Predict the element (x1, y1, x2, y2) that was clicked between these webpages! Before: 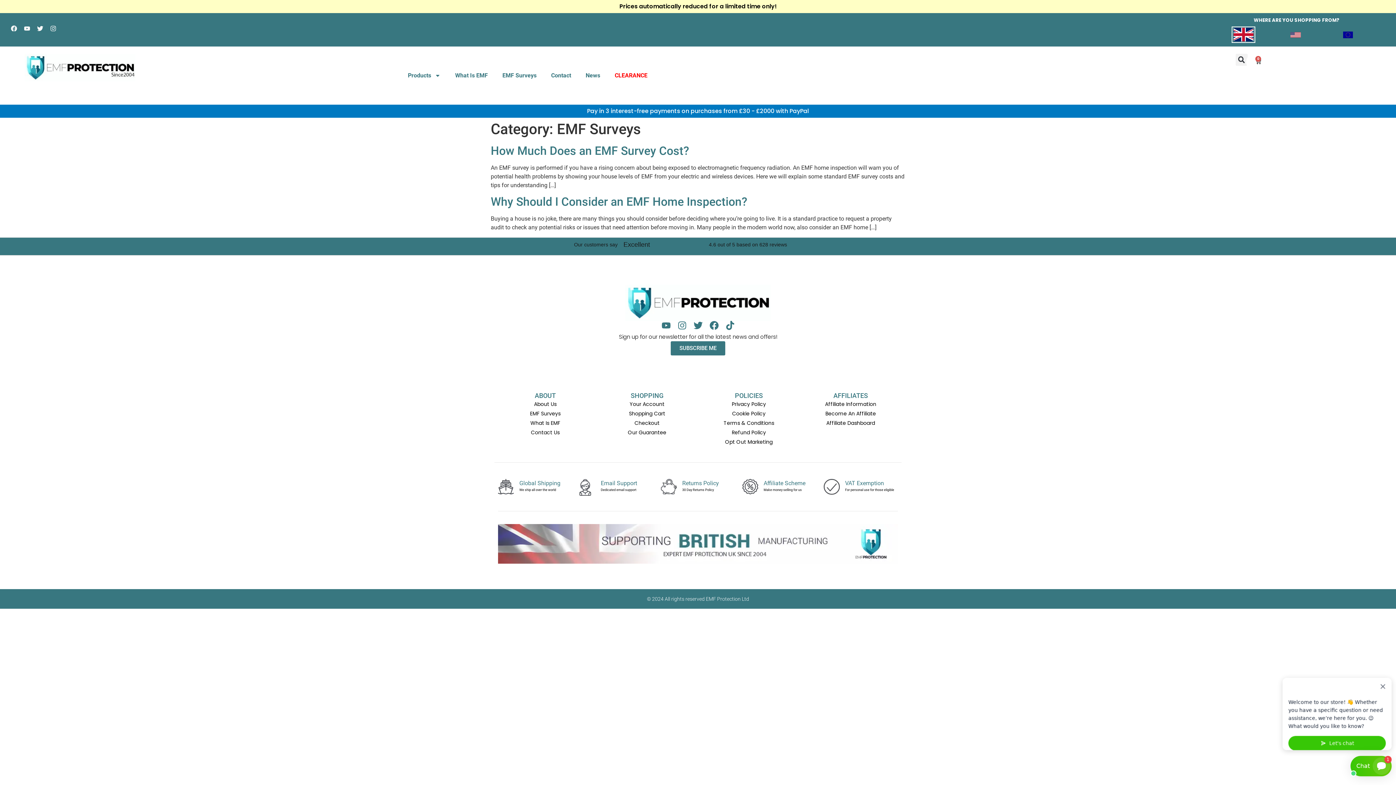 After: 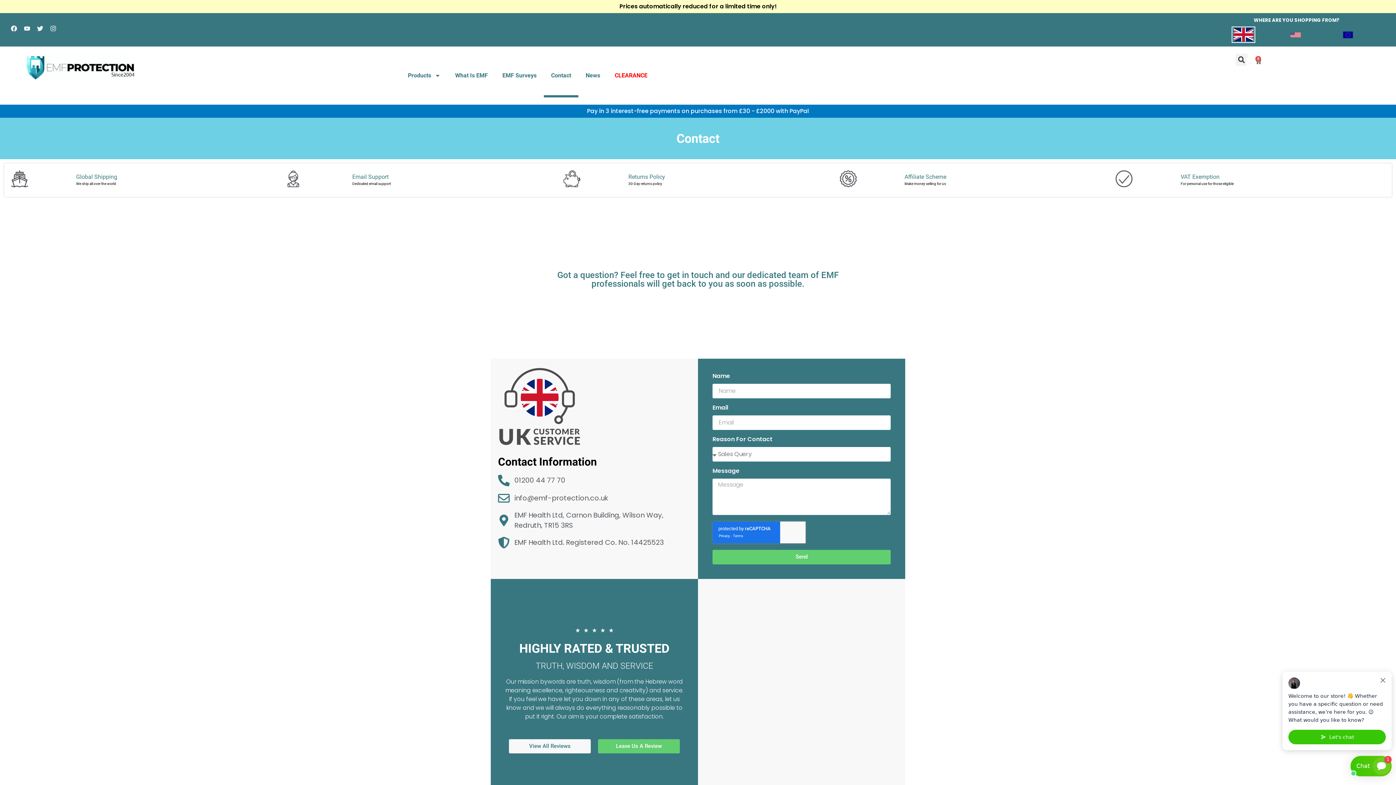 Action: bbox: (543, 53, 578, 97) label: Contact